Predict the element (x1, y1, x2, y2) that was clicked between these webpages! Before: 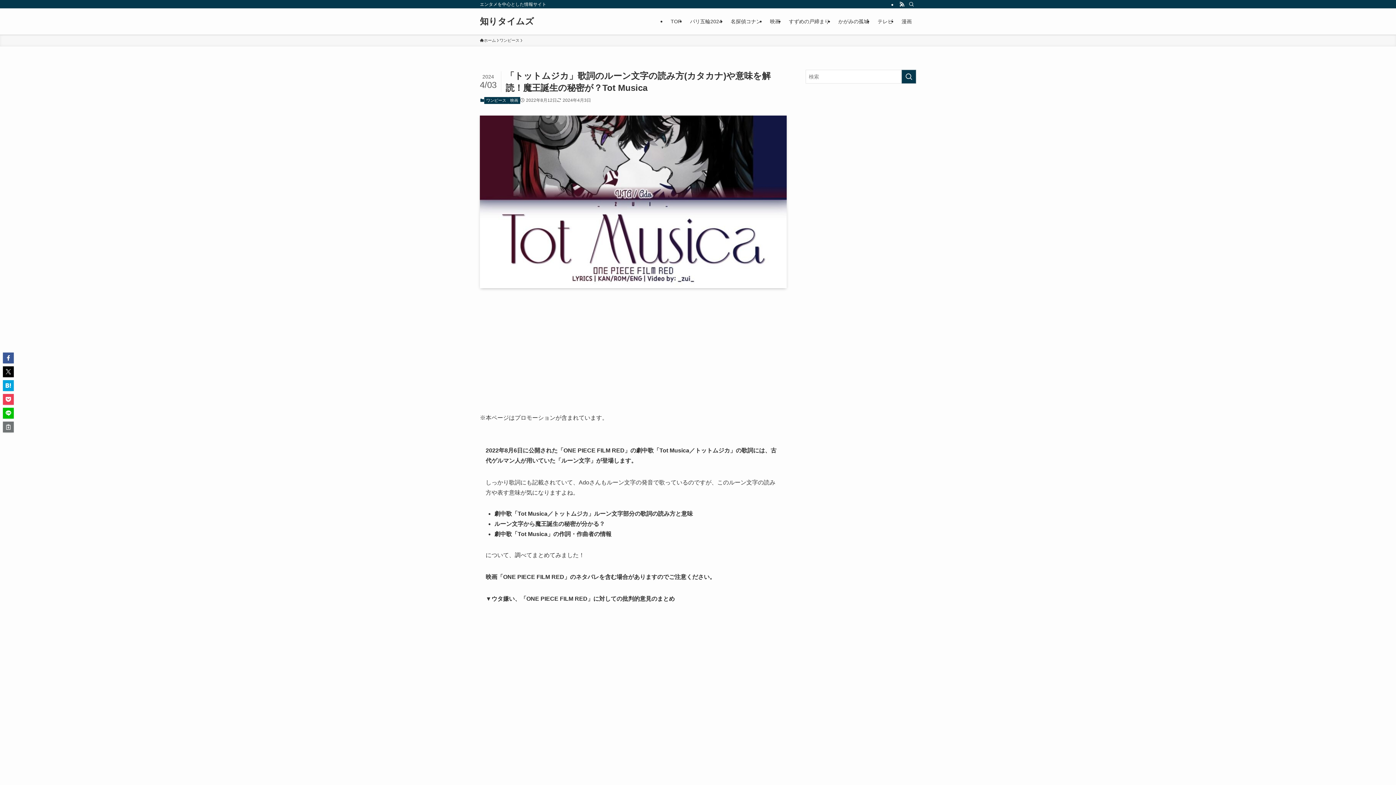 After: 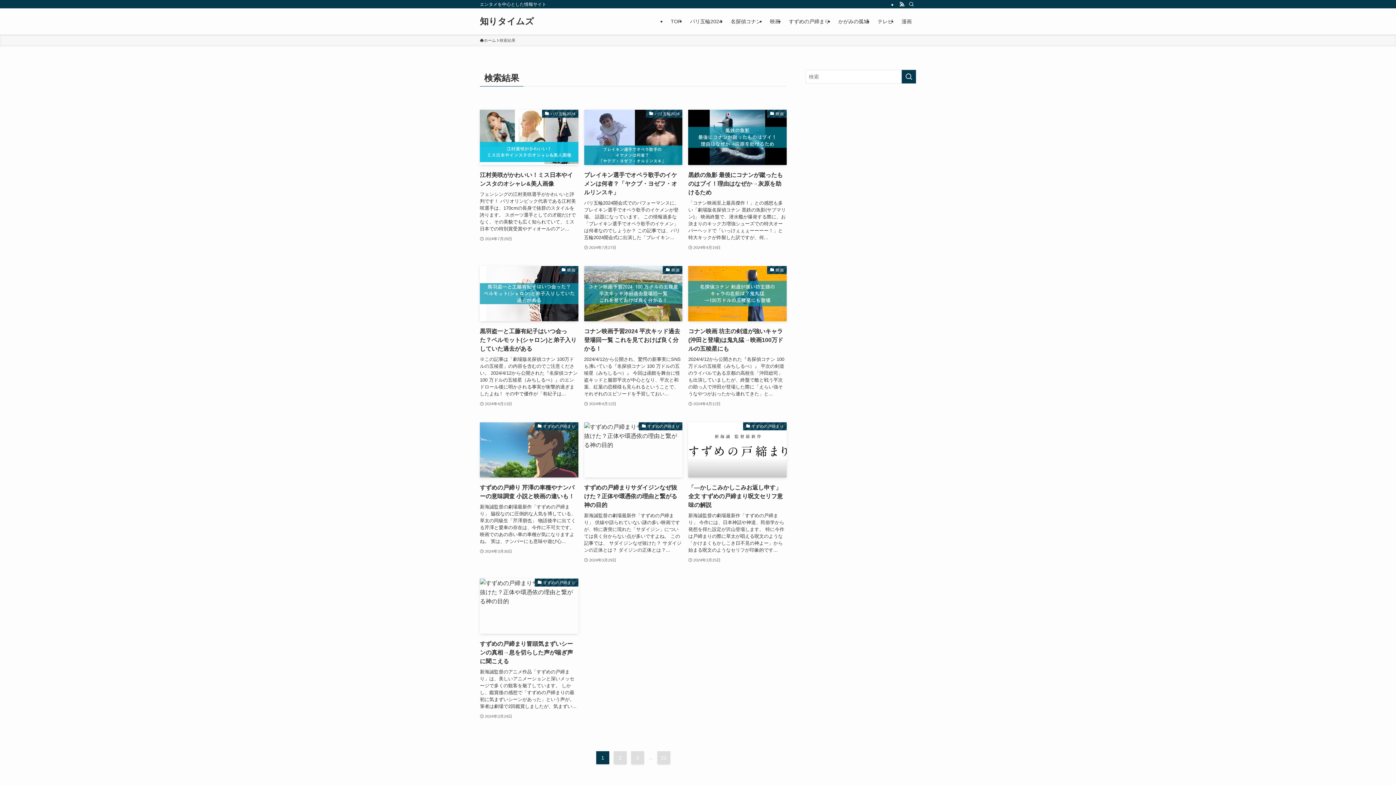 Action: label: 検索を実行する bbox: (901, 69, 916, 83)